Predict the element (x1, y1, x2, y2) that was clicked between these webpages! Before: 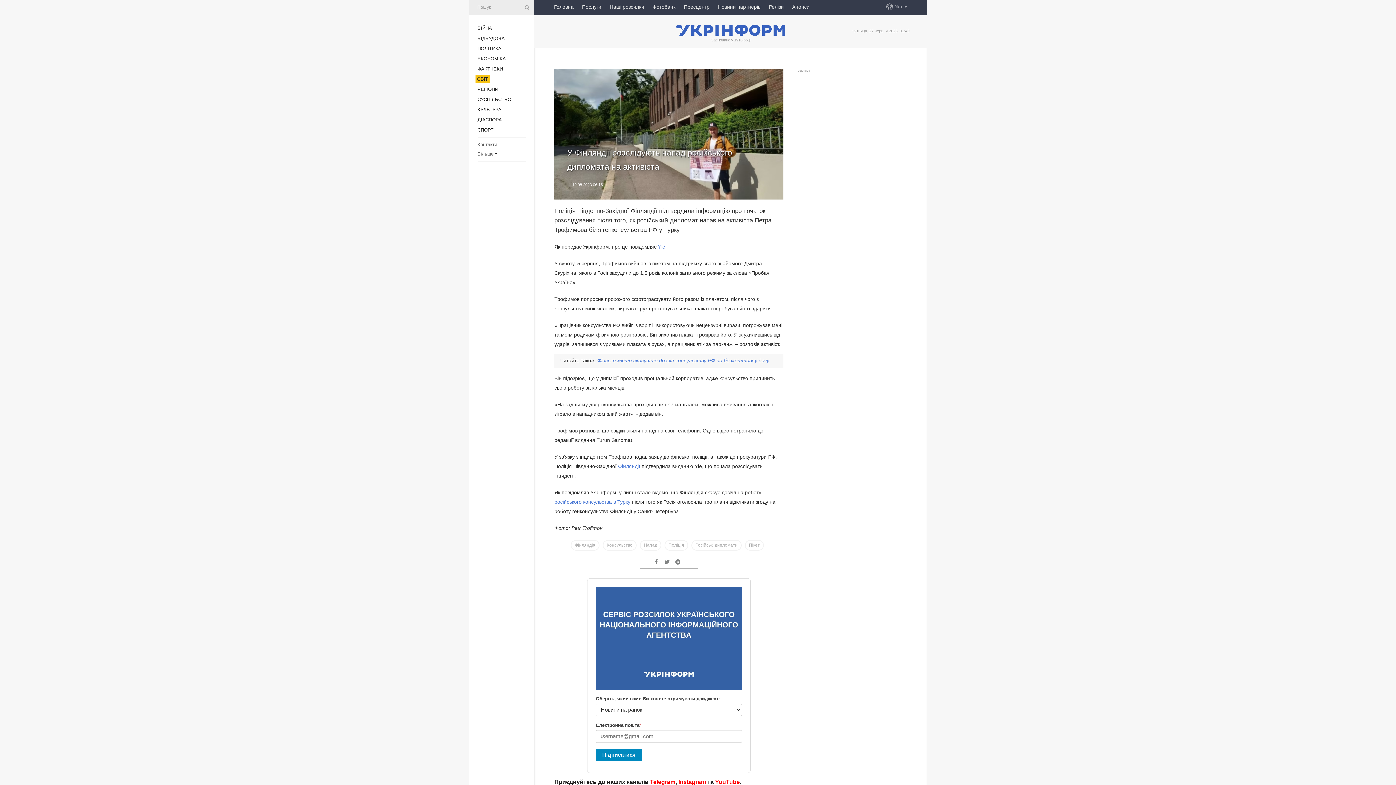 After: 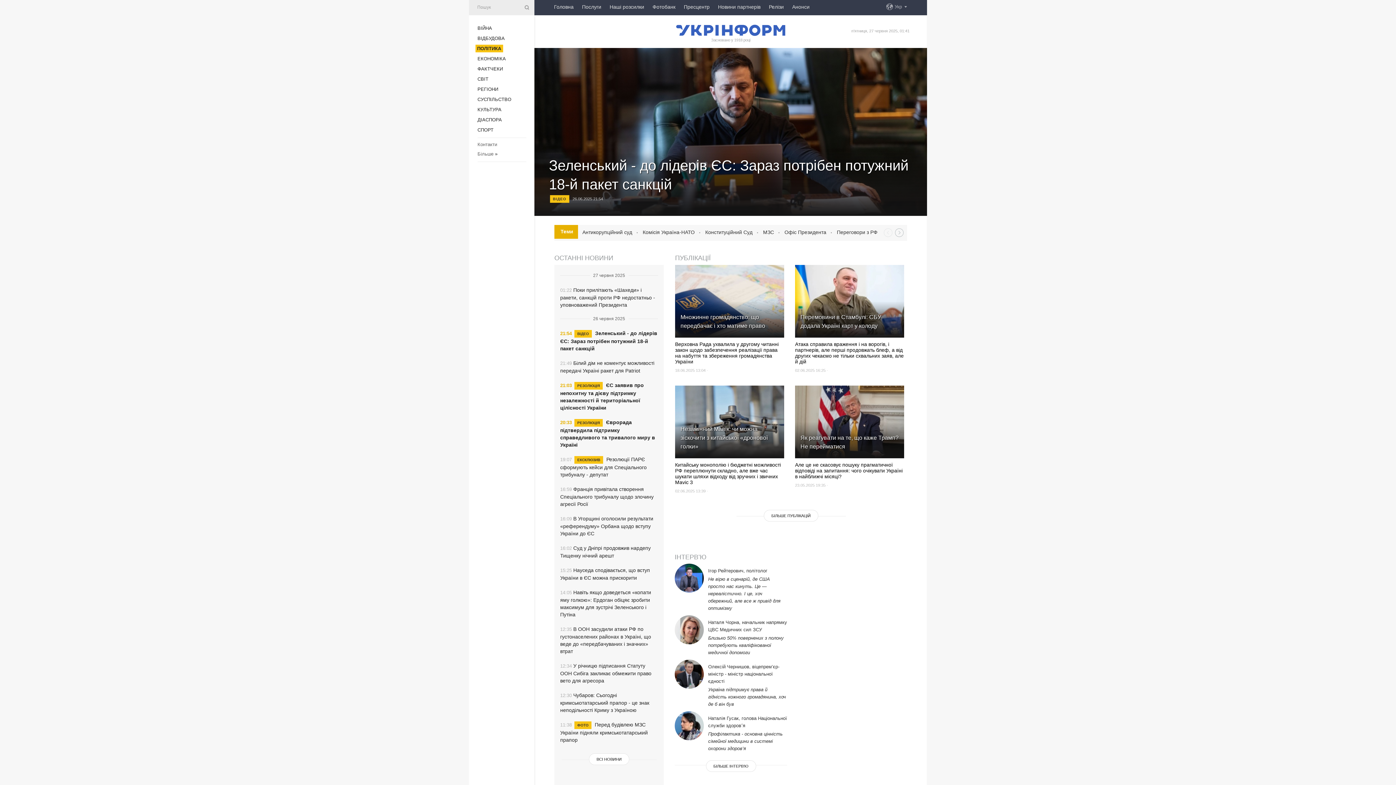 Action: bbox: (477, 45, 501, 51) label: ПОЛІТИКА